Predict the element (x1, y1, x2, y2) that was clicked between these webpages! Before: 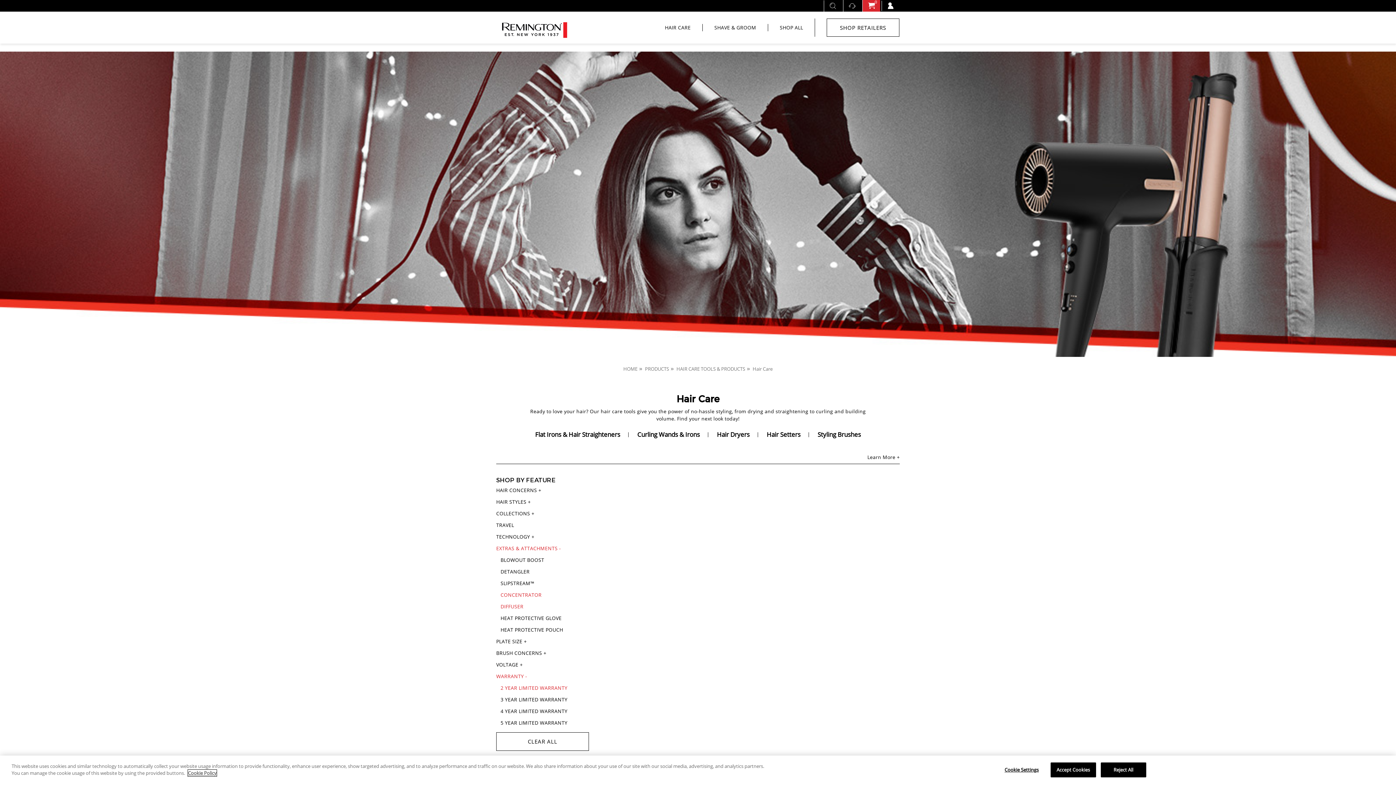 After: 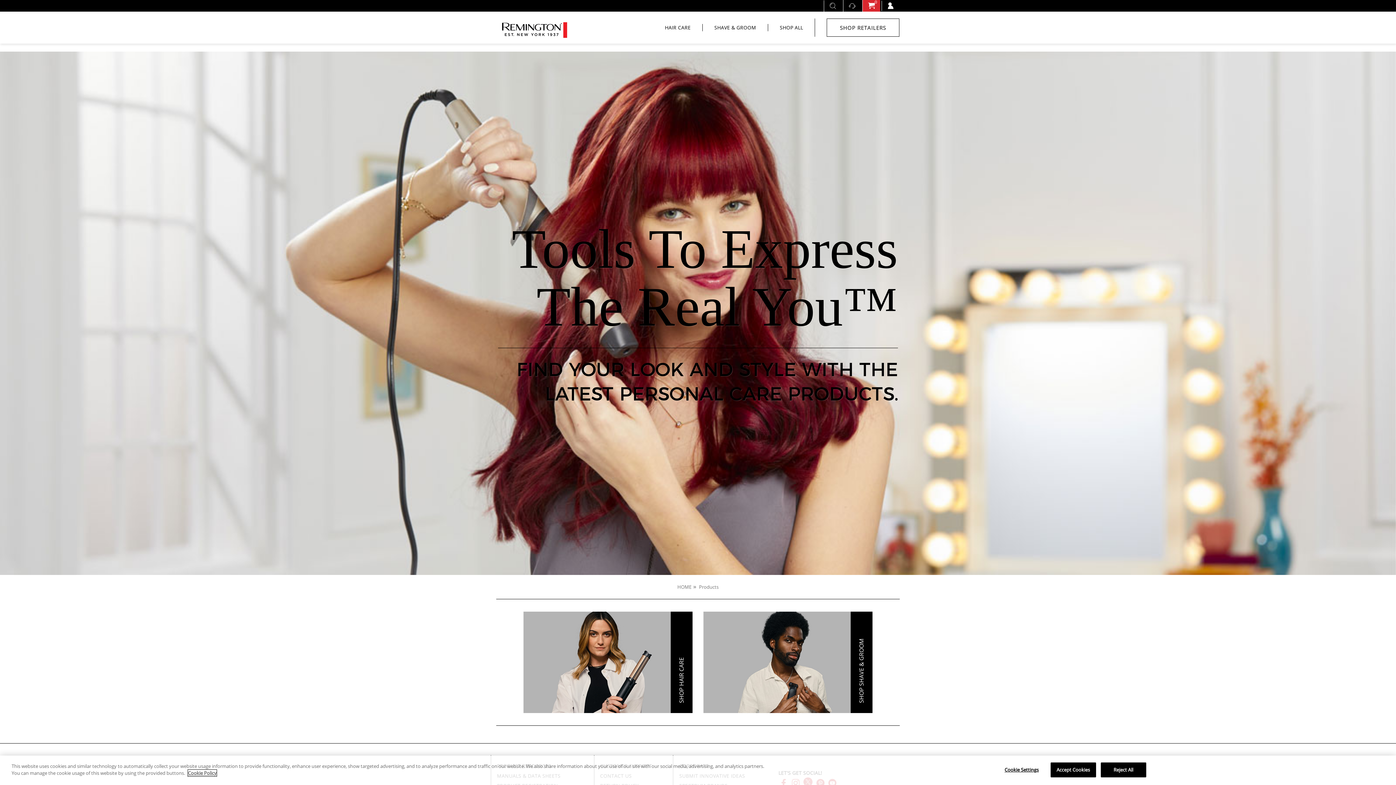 Action: label: PRODUCTS bbox: (645, 365, 669, 372)